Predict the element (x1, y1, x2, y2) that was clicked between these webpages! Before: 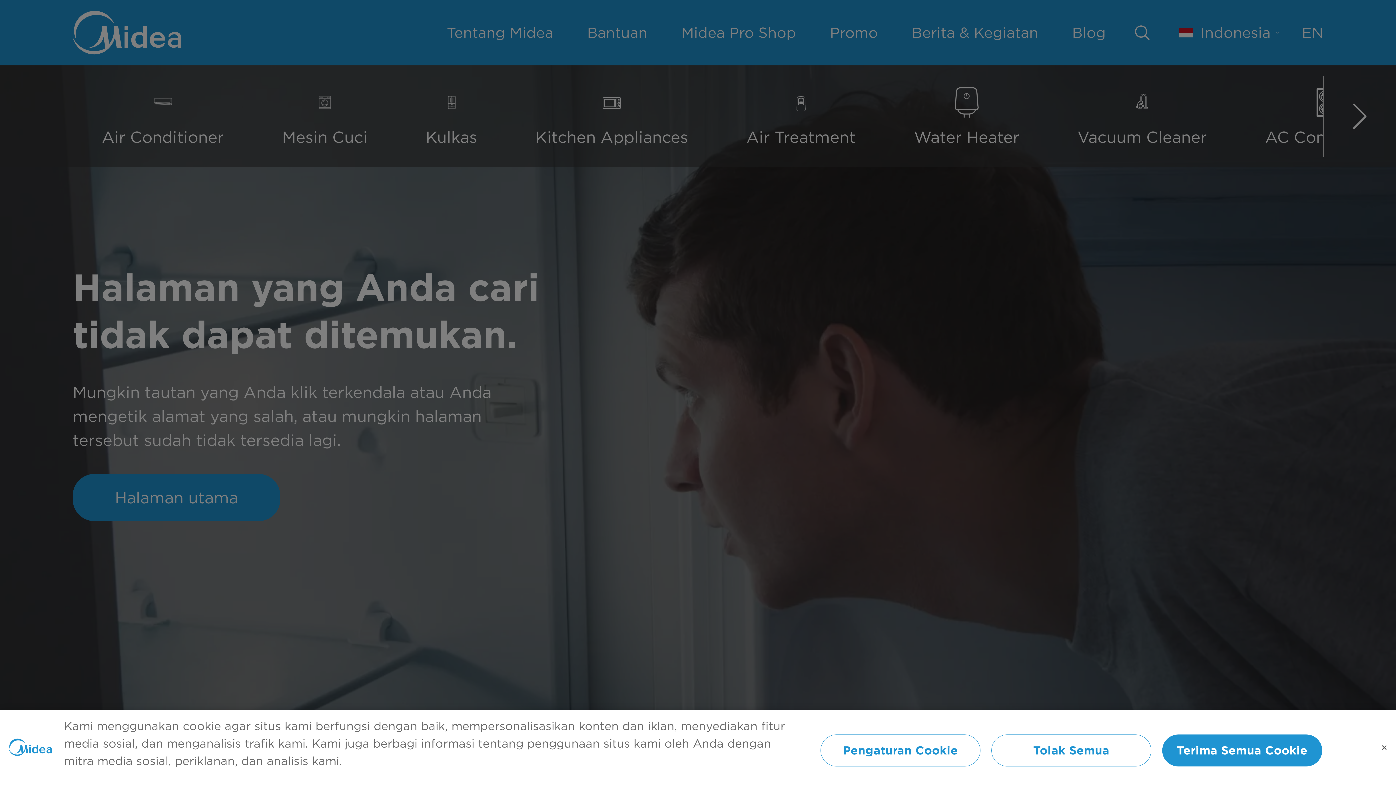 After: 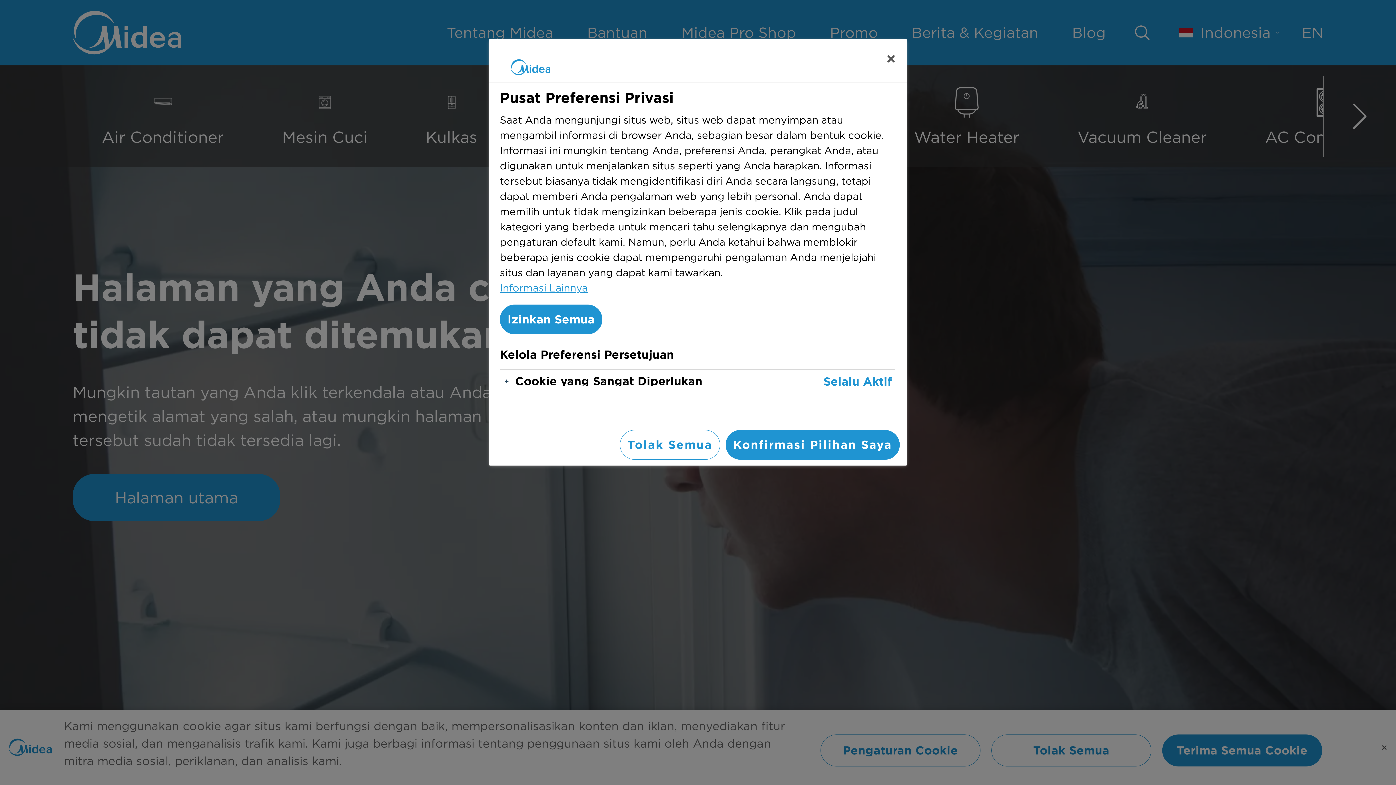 Action: label: Pengaturan Cookie bbox: (820, 734, 980, 766)